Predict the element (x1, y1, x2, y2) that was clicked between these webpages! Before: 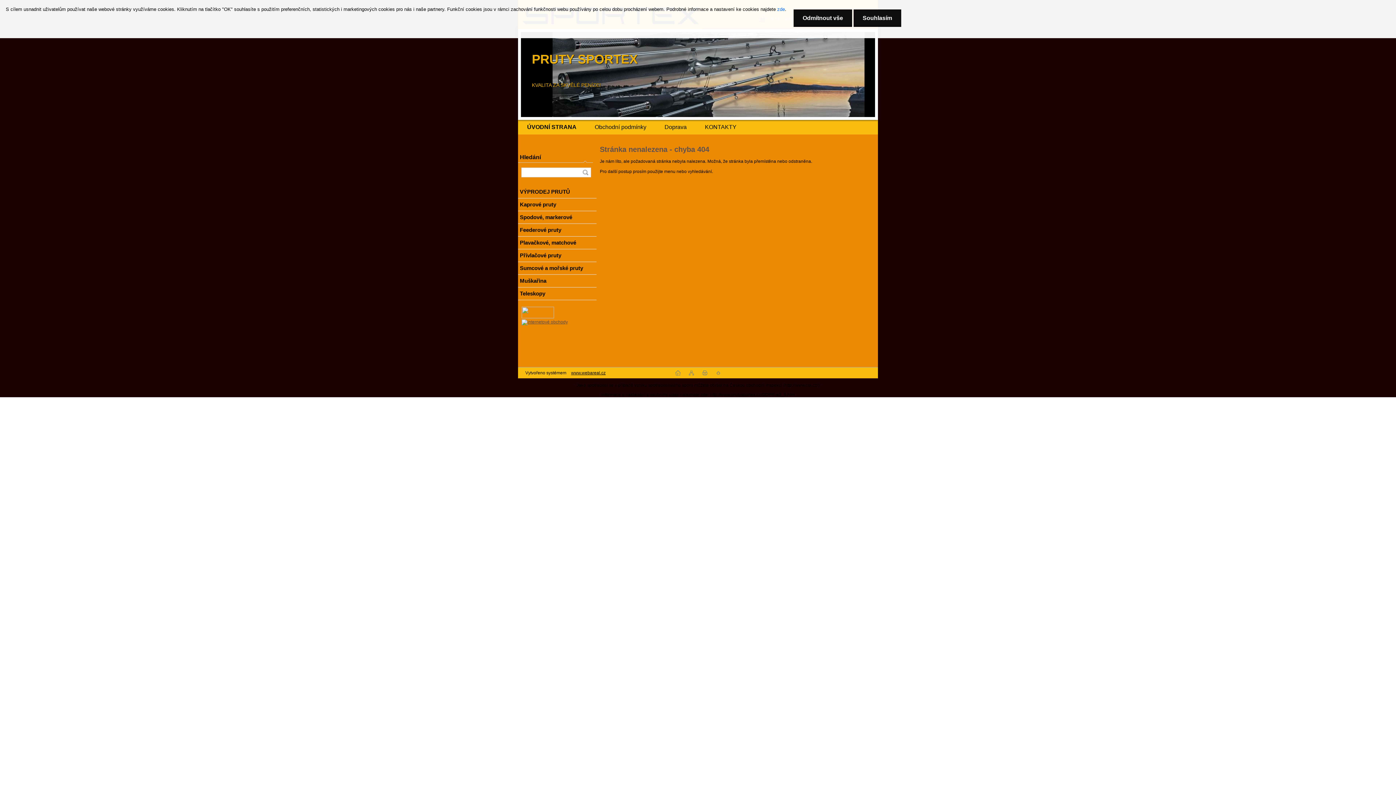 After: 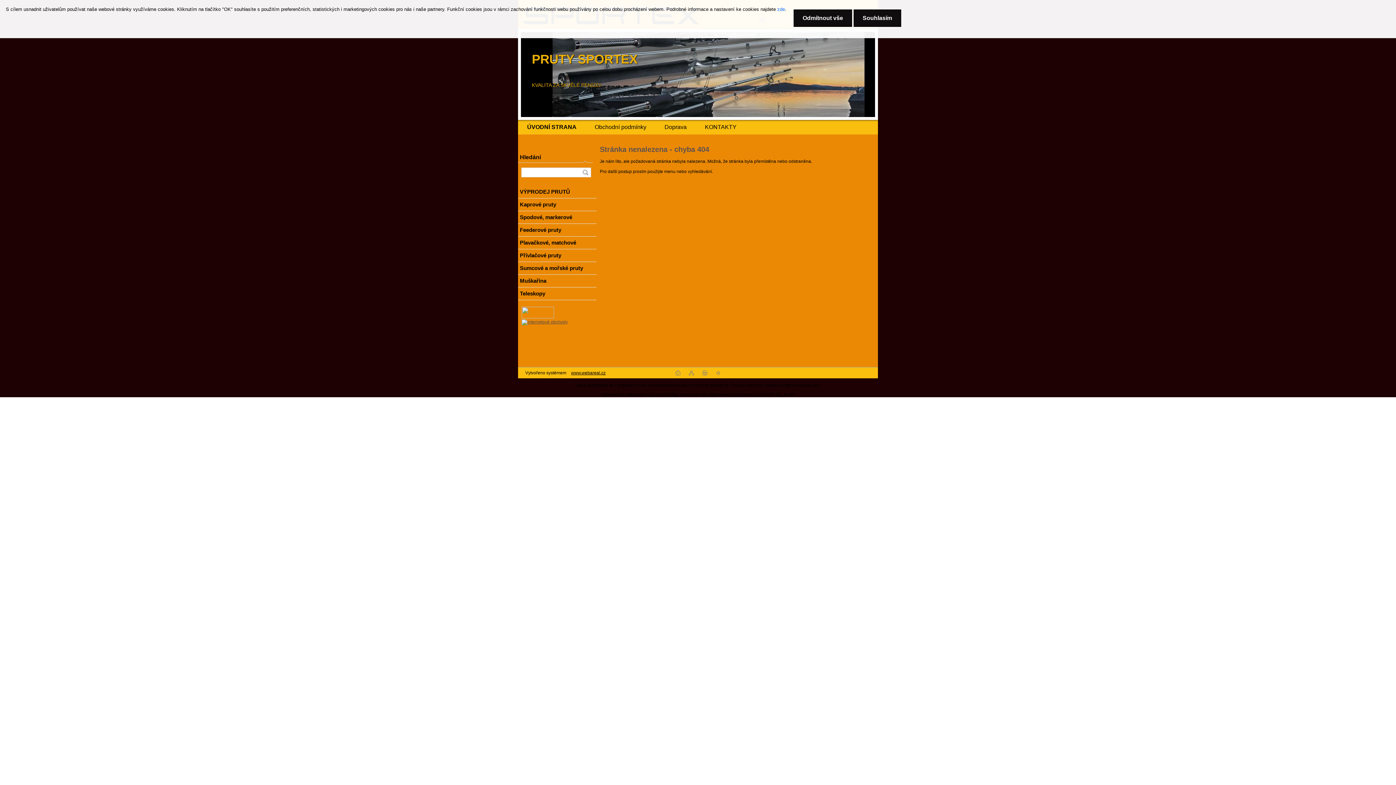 Action: bbox: (702, 371, 707, 376)